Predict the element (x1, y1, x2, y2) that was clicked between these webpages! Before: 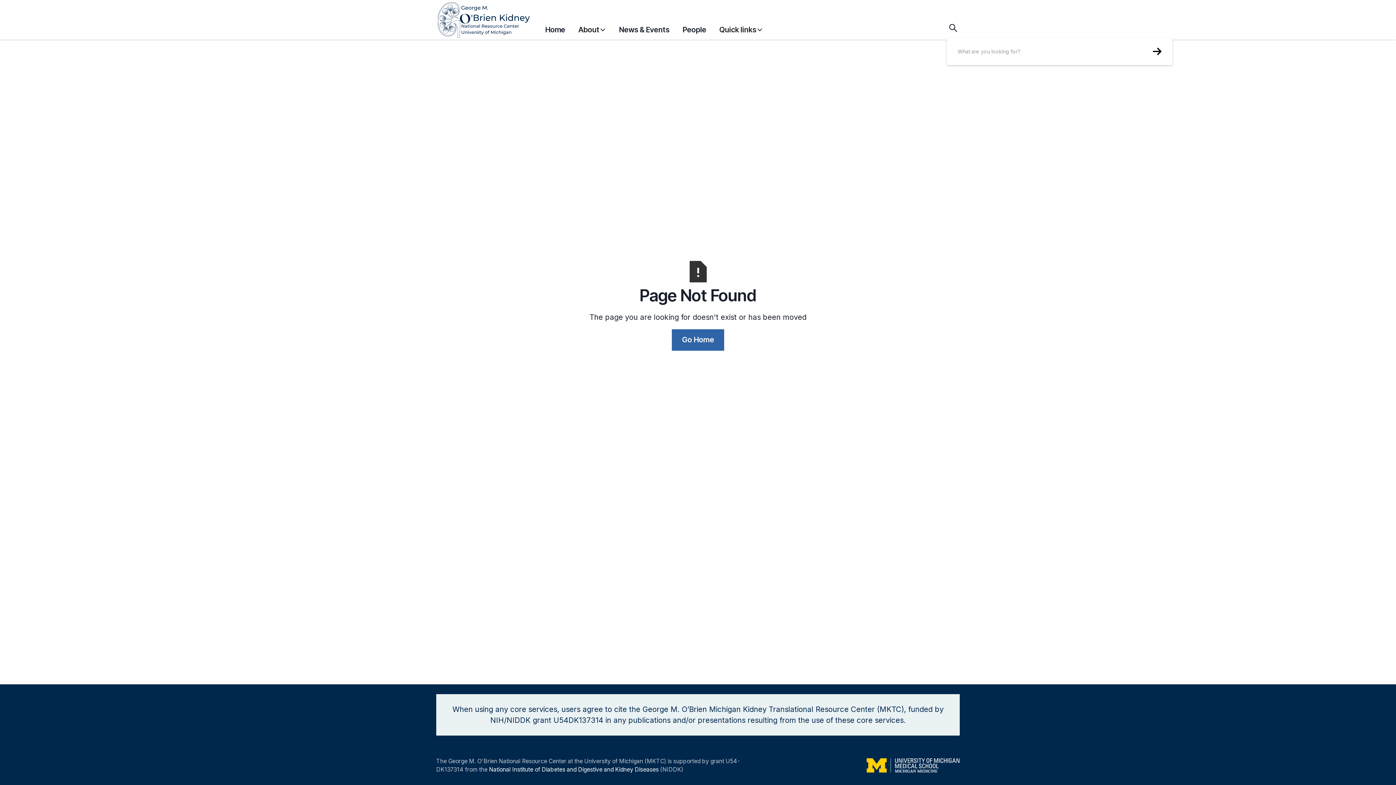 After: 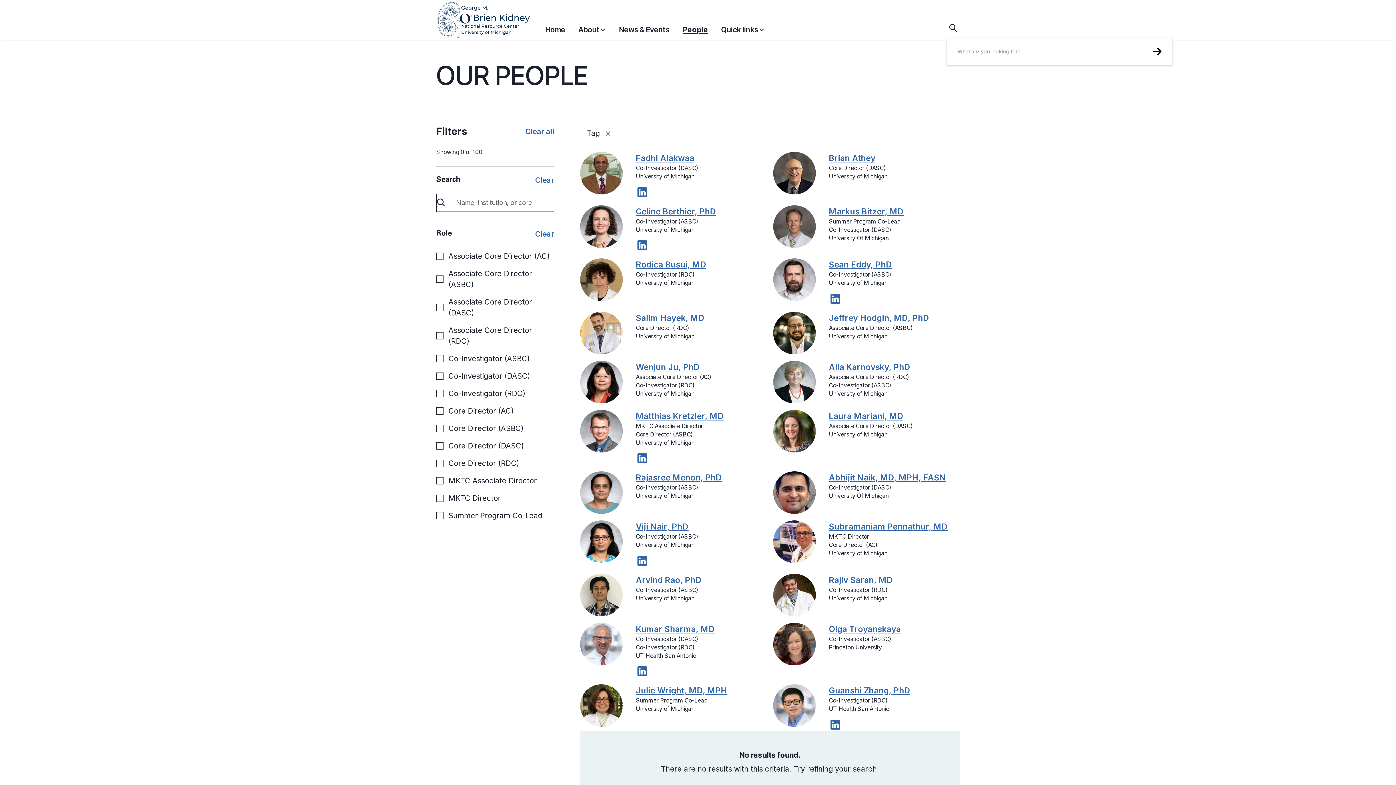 Action: bbox: (682, 20, 706, 38) label: People